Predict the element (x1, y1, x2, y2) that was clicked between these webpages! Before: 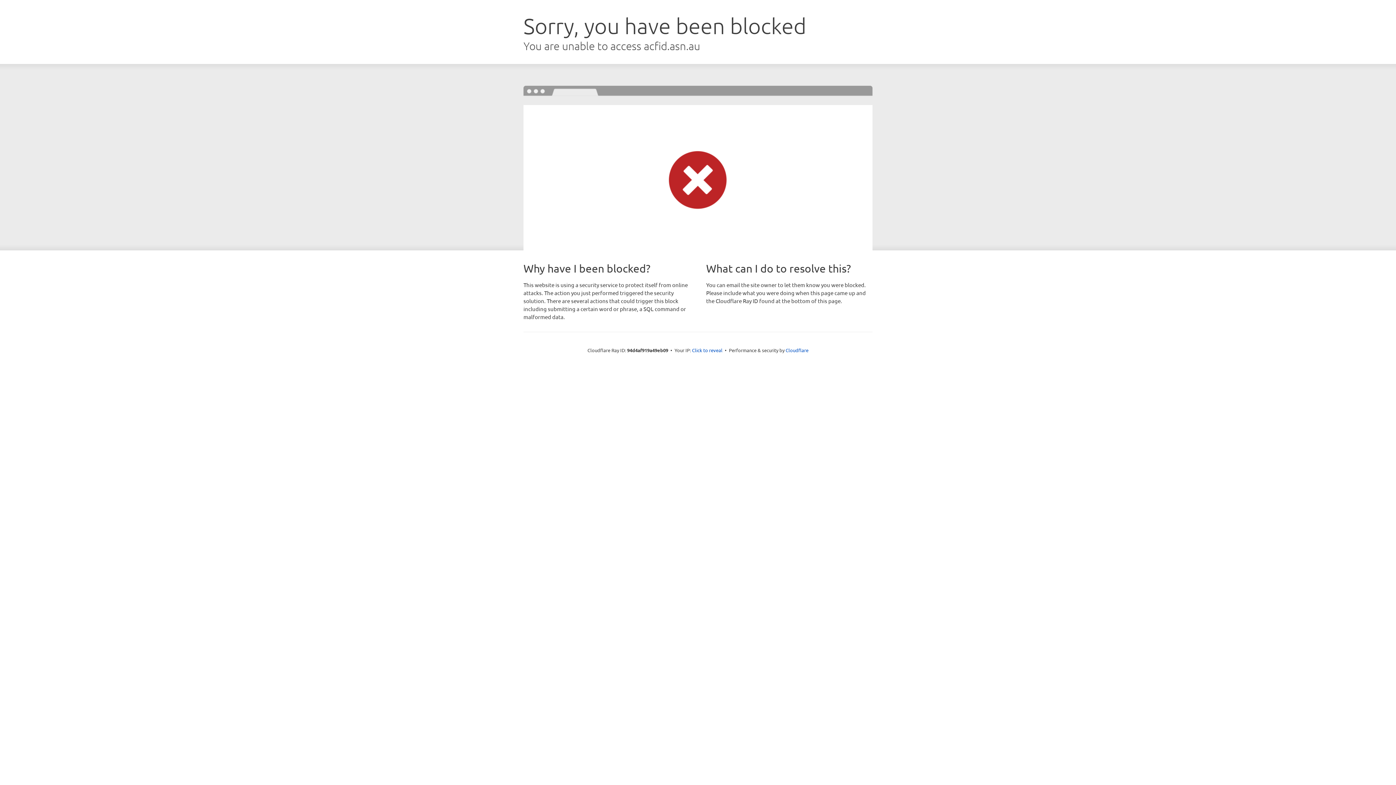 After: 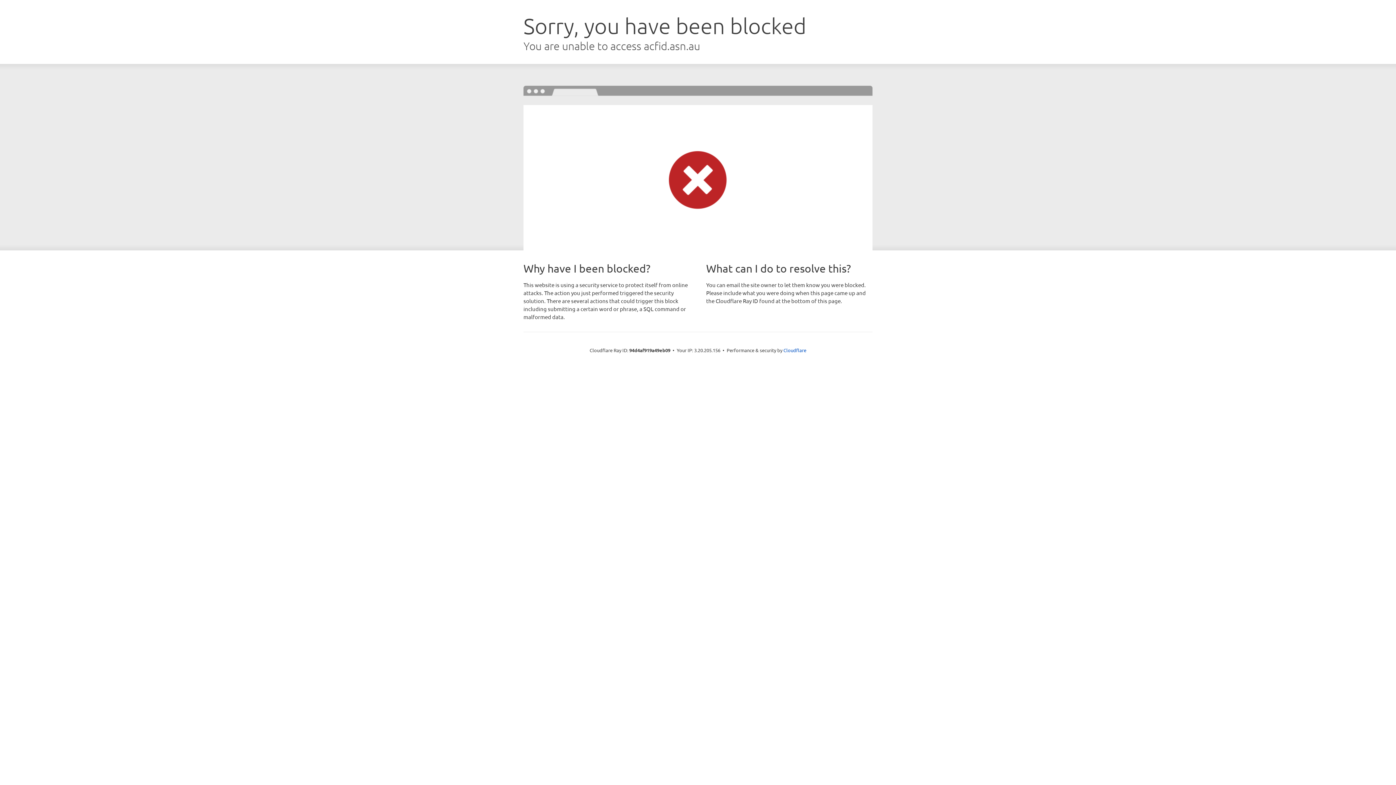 Action: bbox: (692, 346, 722, 353) label: Click to reveal